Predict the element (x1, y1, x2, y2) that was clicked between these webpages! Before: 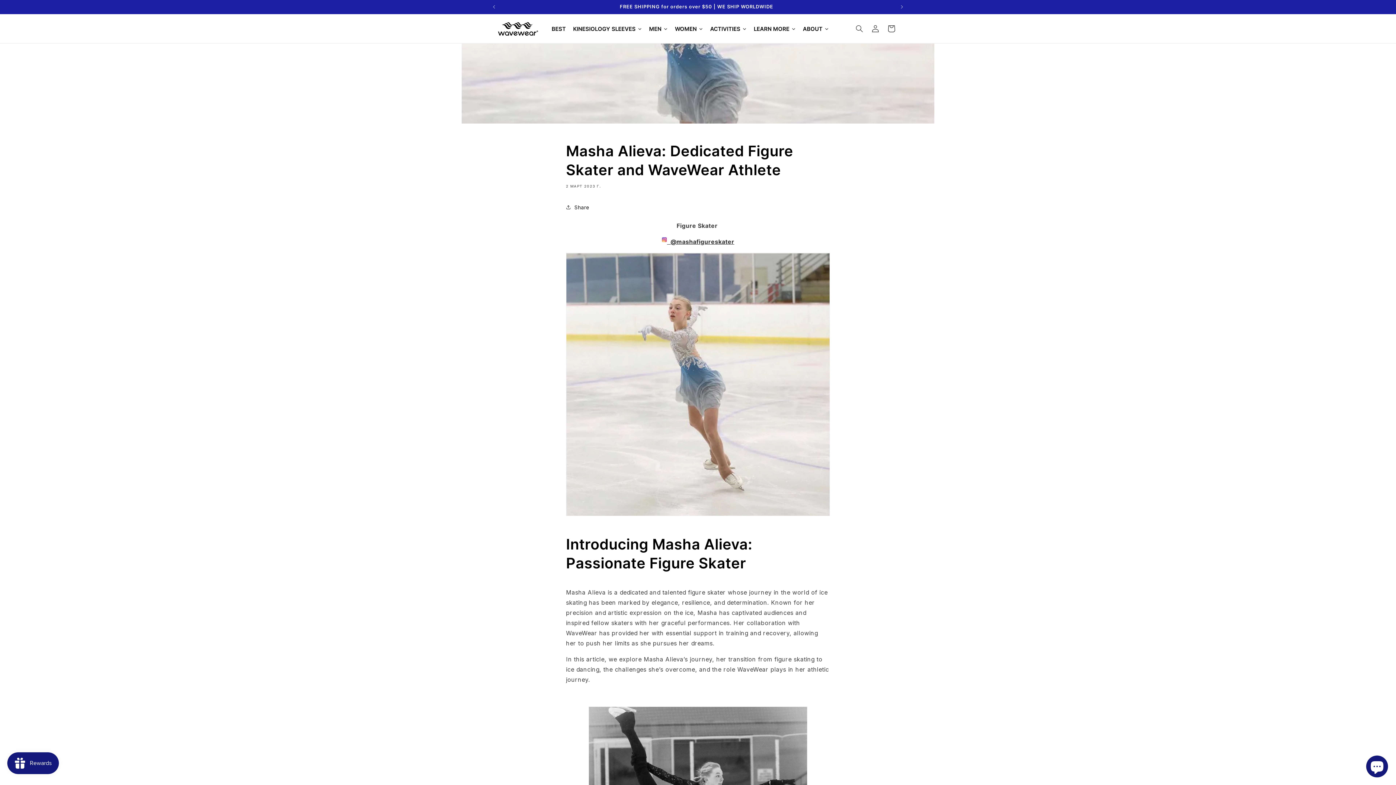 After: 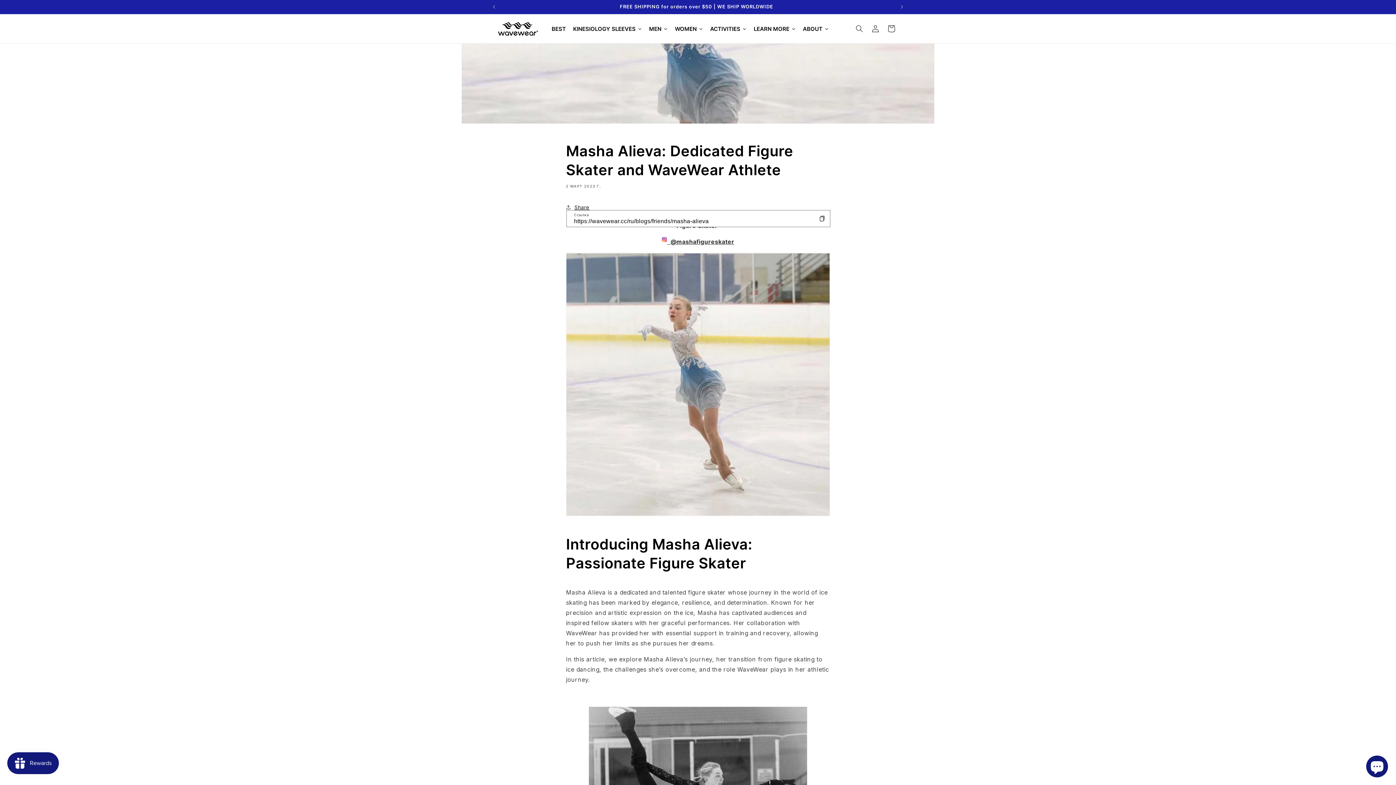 Action: label: Share bbox: (566, 199, 589, 215)